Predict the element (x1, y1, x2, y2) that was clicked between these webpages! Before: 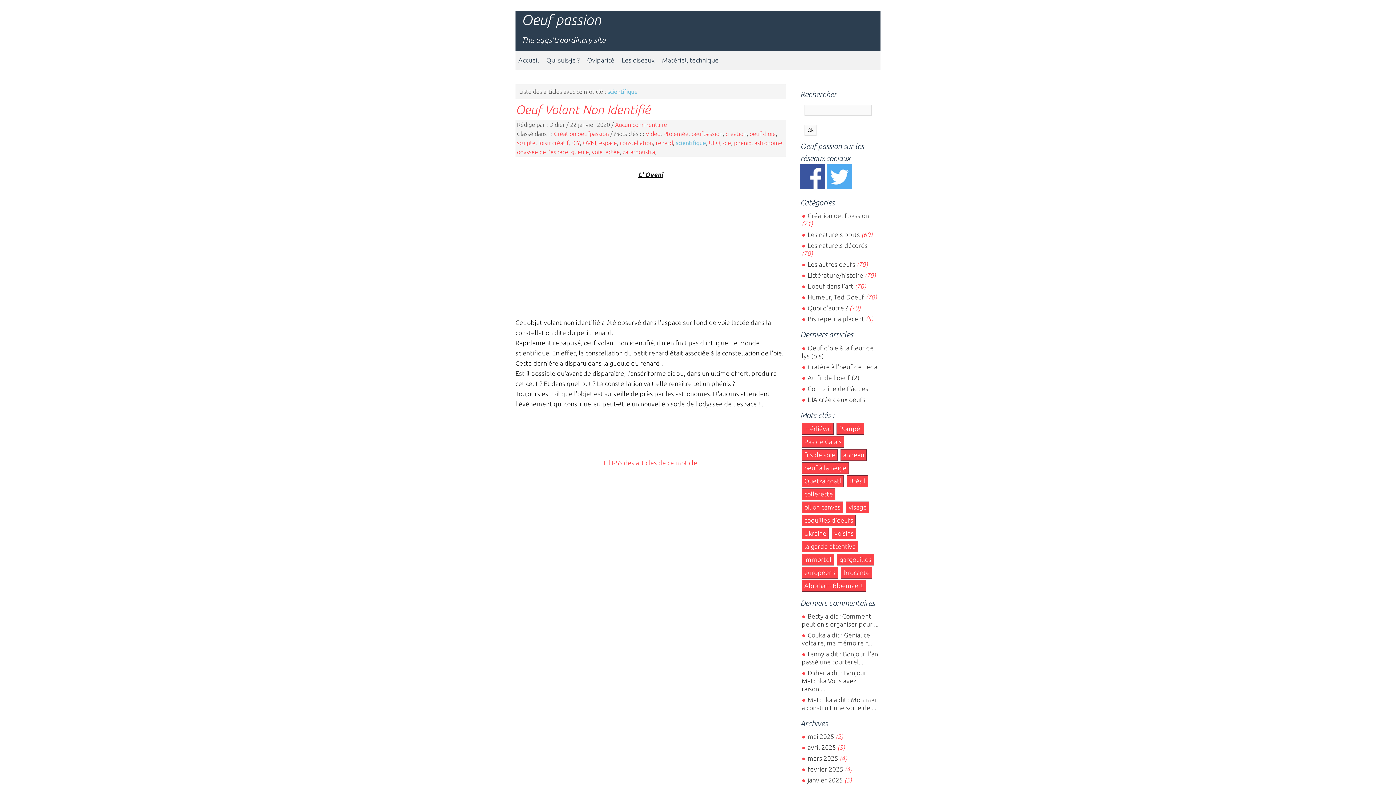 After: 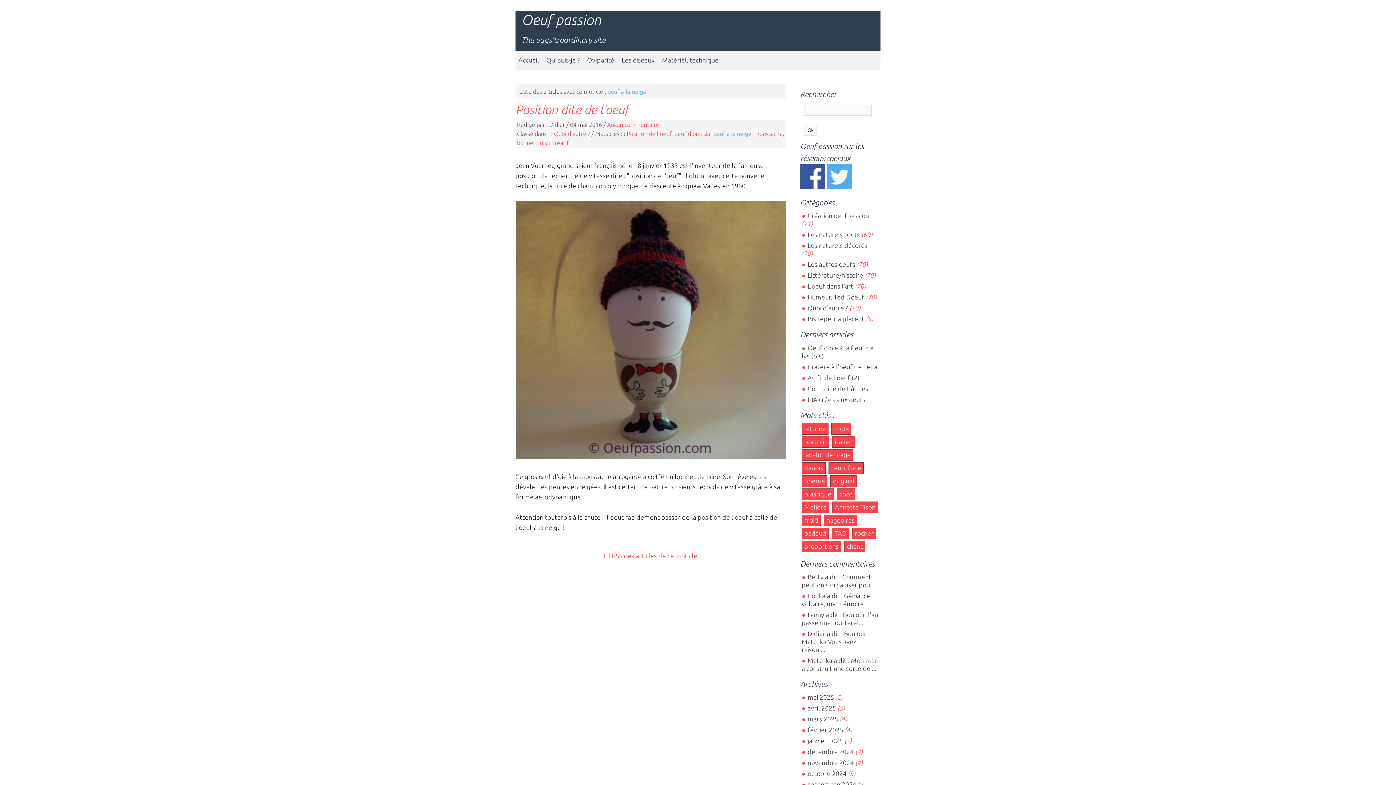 Action: bbox: (803, 463, 847, 472) label: oeuf à la neige